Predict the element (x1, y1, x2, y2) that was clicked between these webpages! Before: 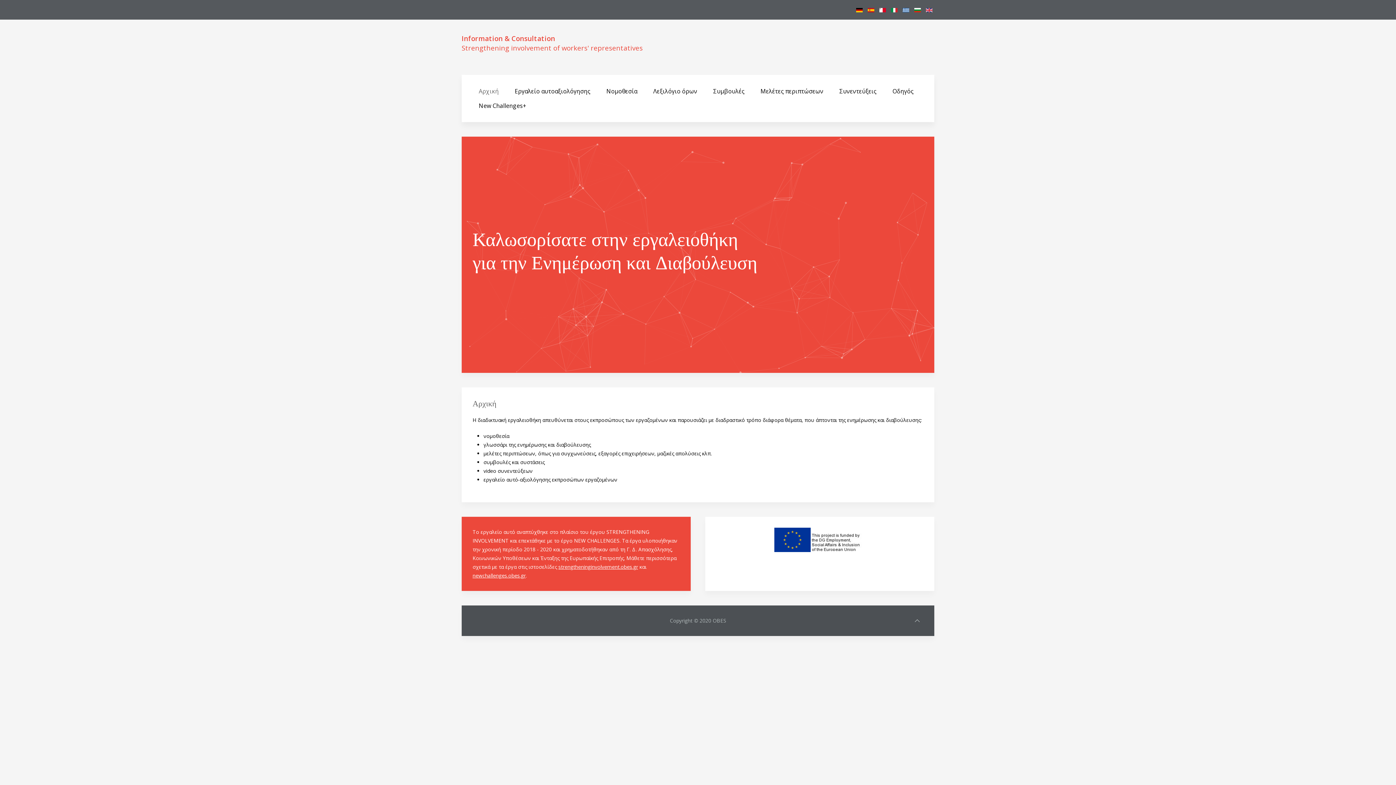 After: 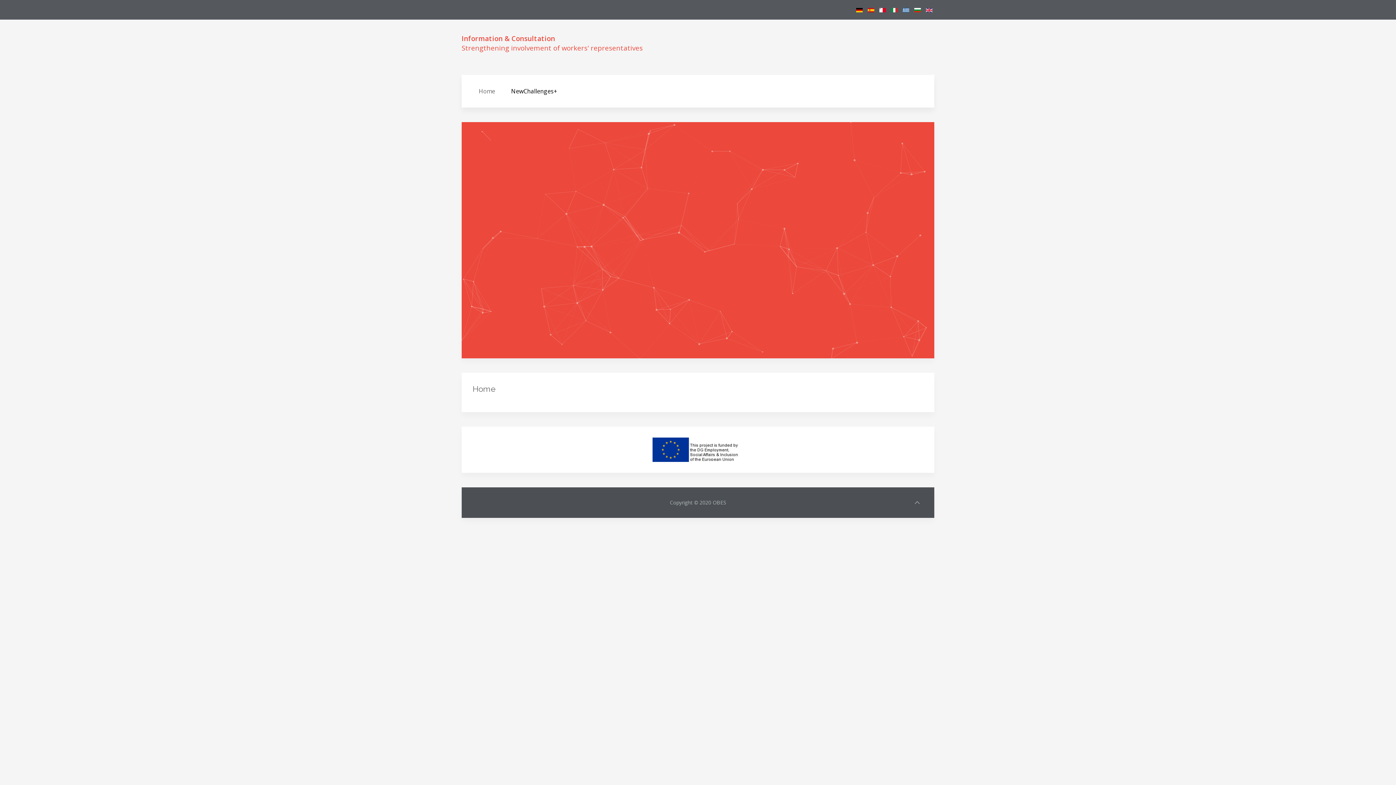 Action: bbox: (868, 6, 876, 13) label:  